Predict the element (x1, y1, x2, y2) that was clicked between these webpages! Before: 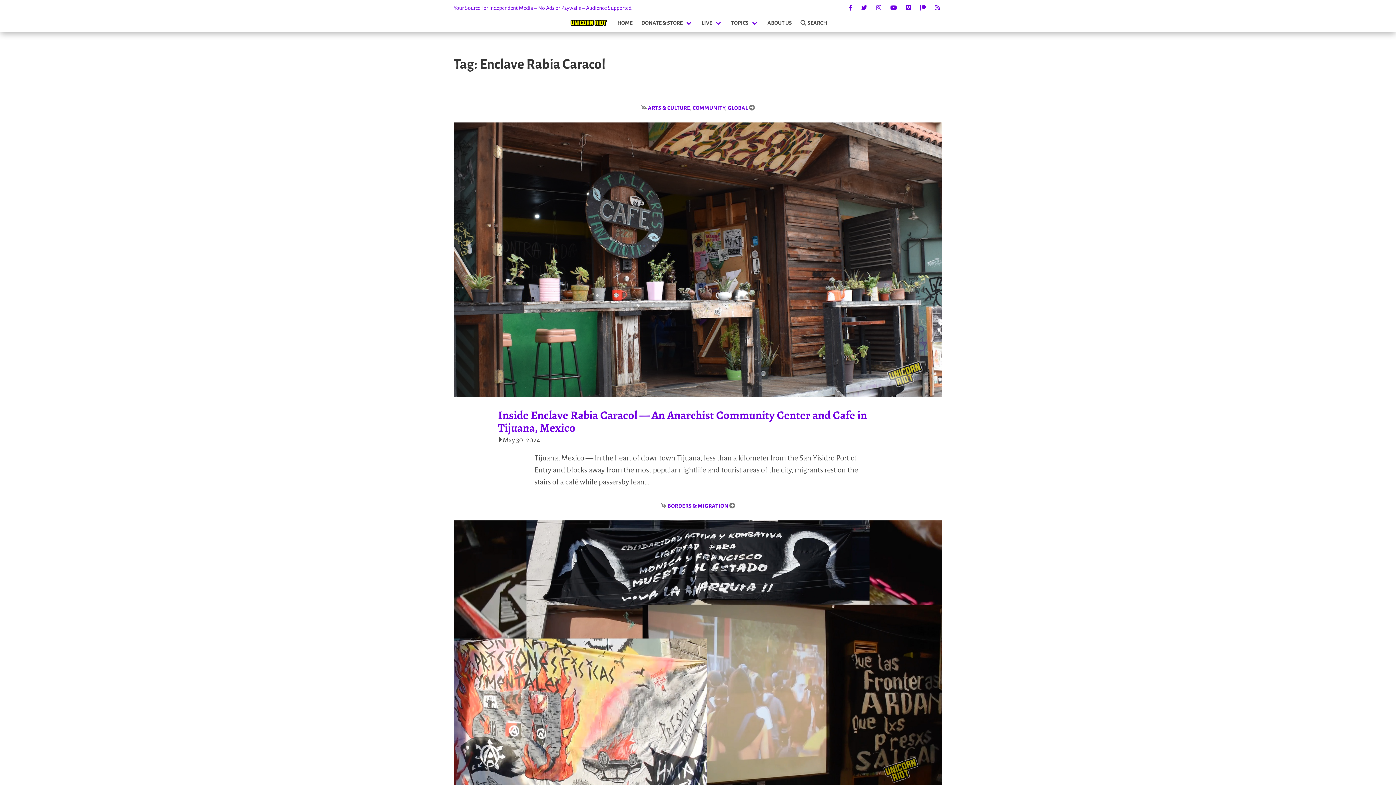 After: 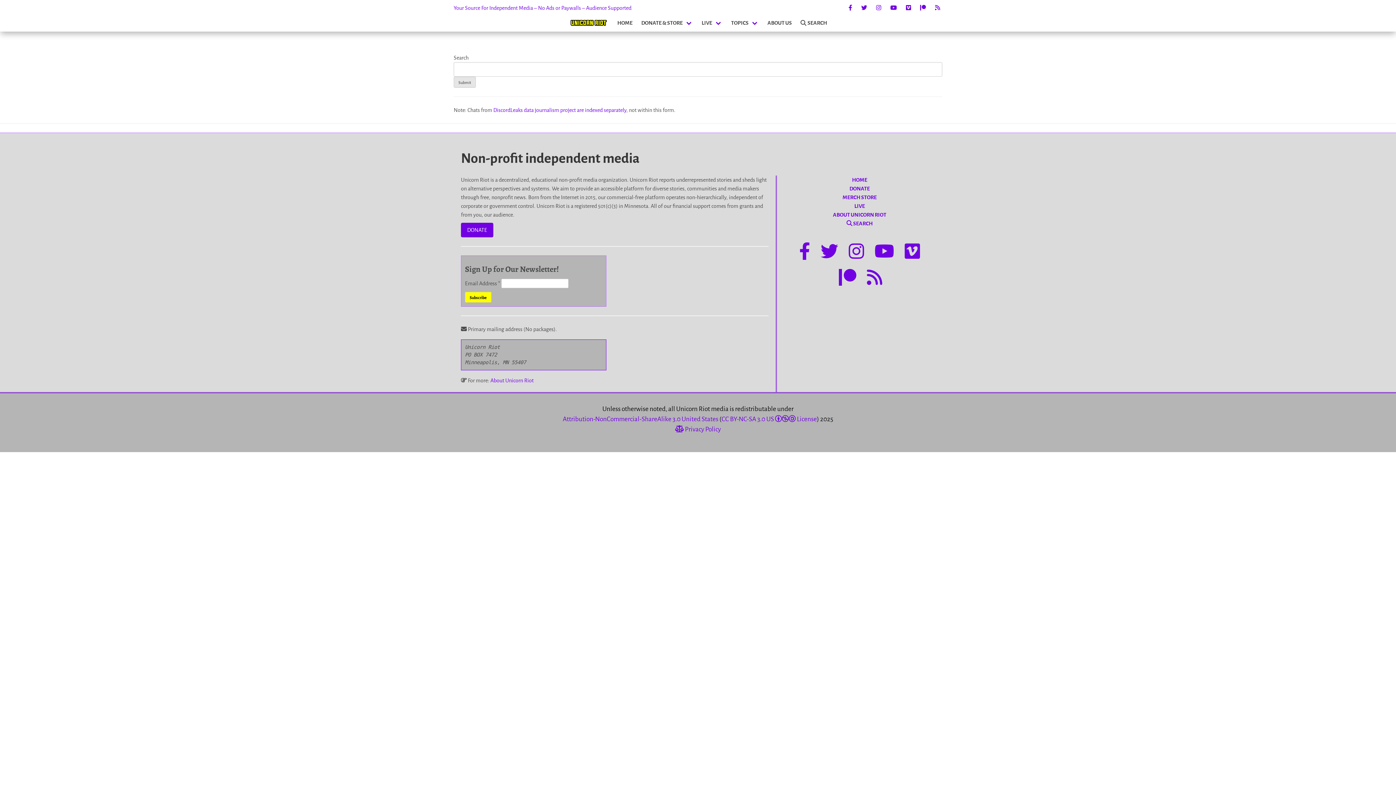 Action: label: SEARCH bbox: (796, 14, 831, 31)